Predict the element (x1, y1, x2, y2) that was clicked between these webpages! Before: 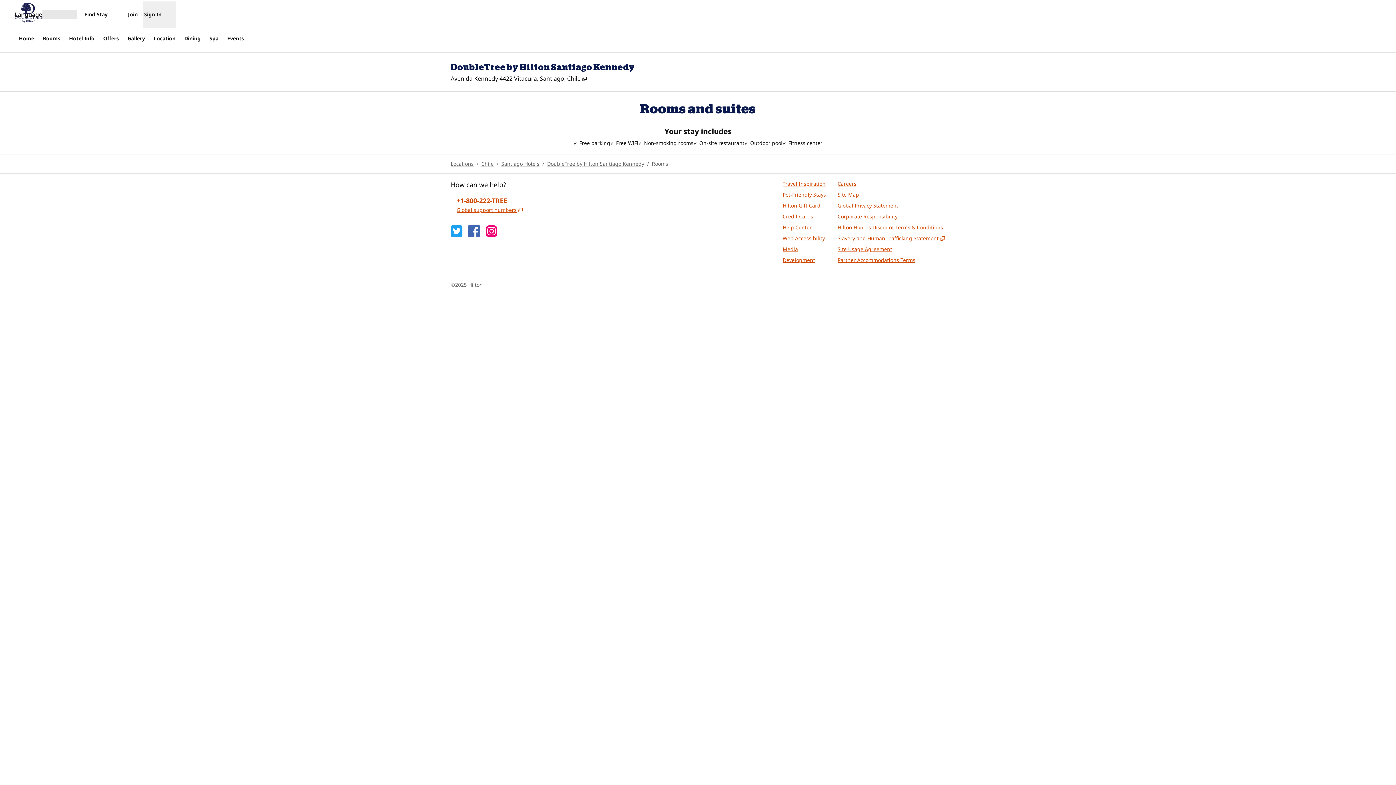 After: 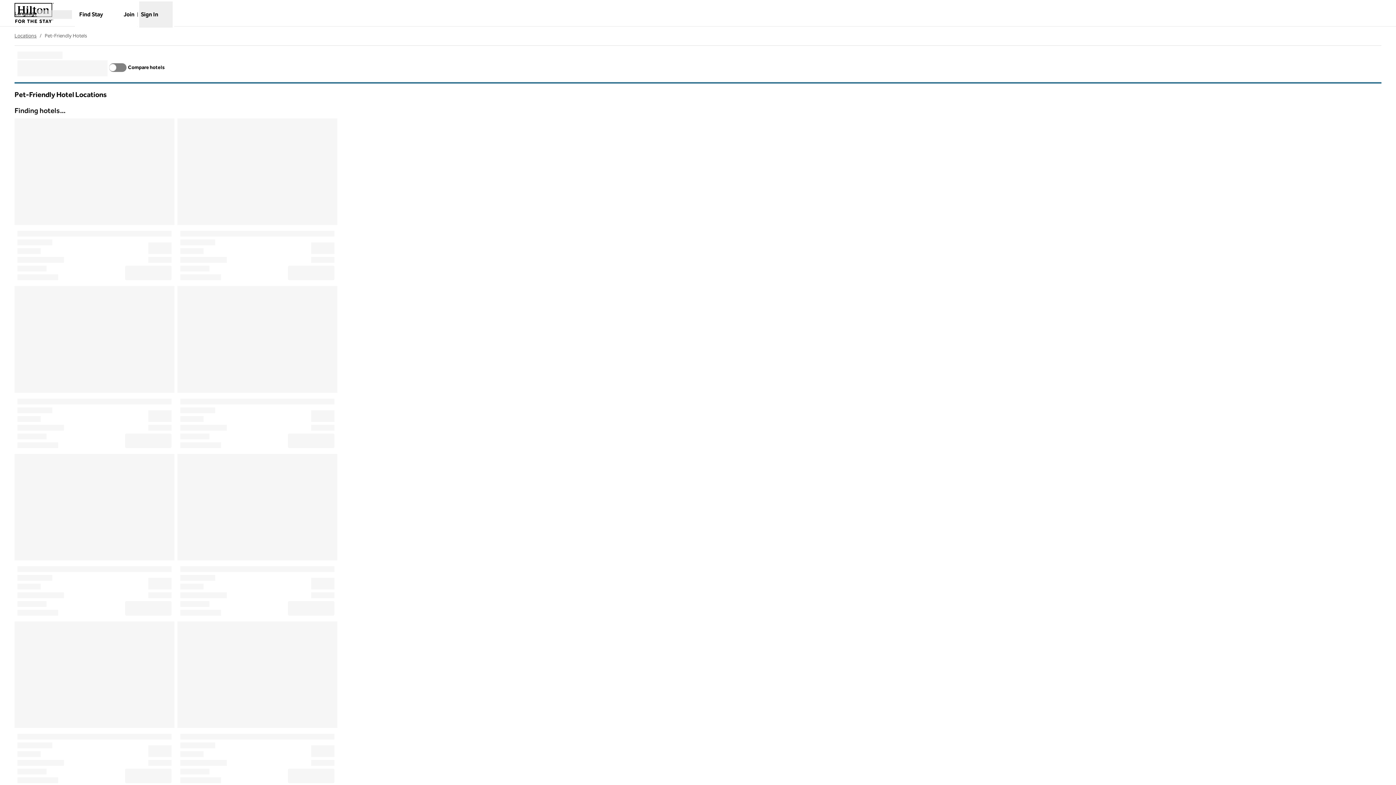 Action: label: Pet-Friendly Stays bbox: (782, 190, 826, 198)